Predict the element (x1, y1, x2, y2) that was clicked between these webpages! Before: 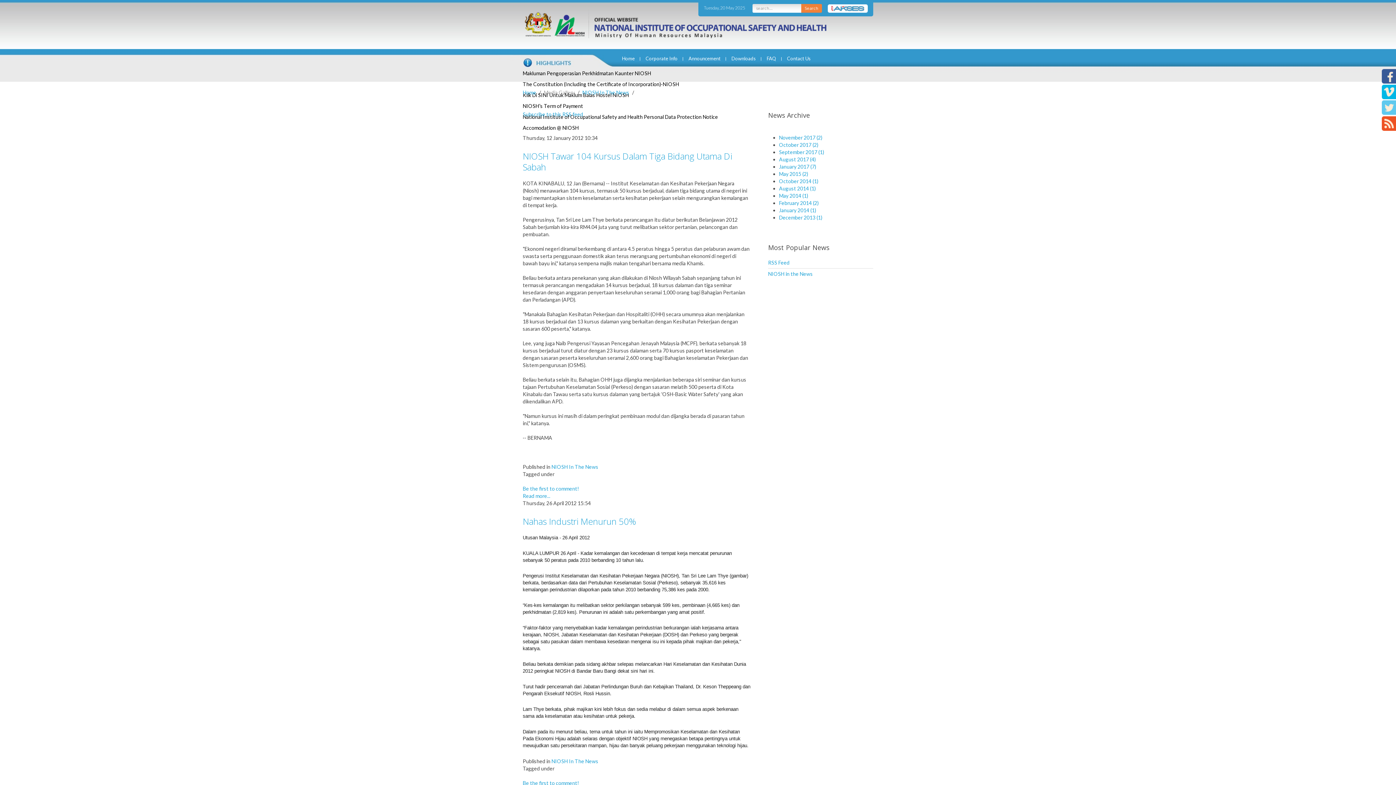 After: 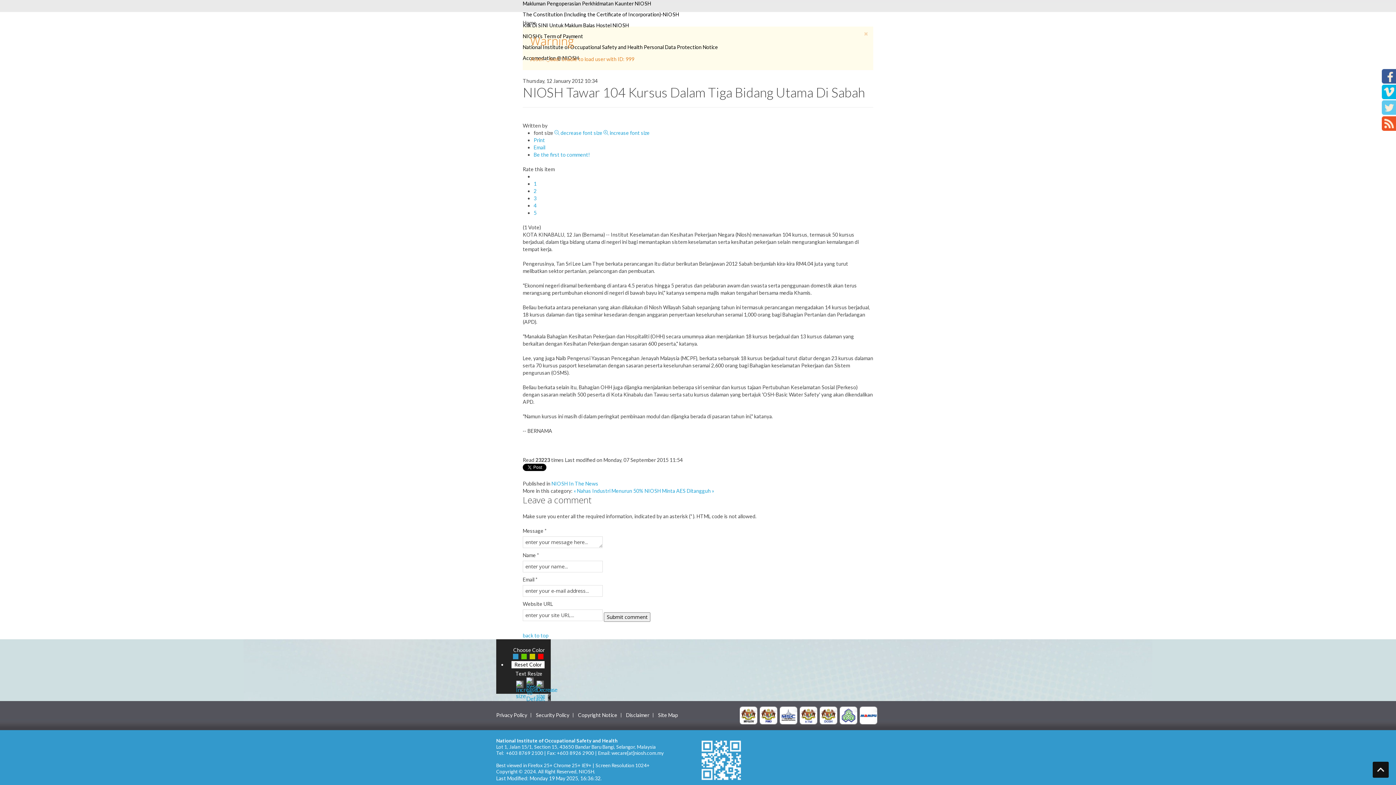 Action: label: Be the first to comment! bbox: (522, 485, 579, 492)